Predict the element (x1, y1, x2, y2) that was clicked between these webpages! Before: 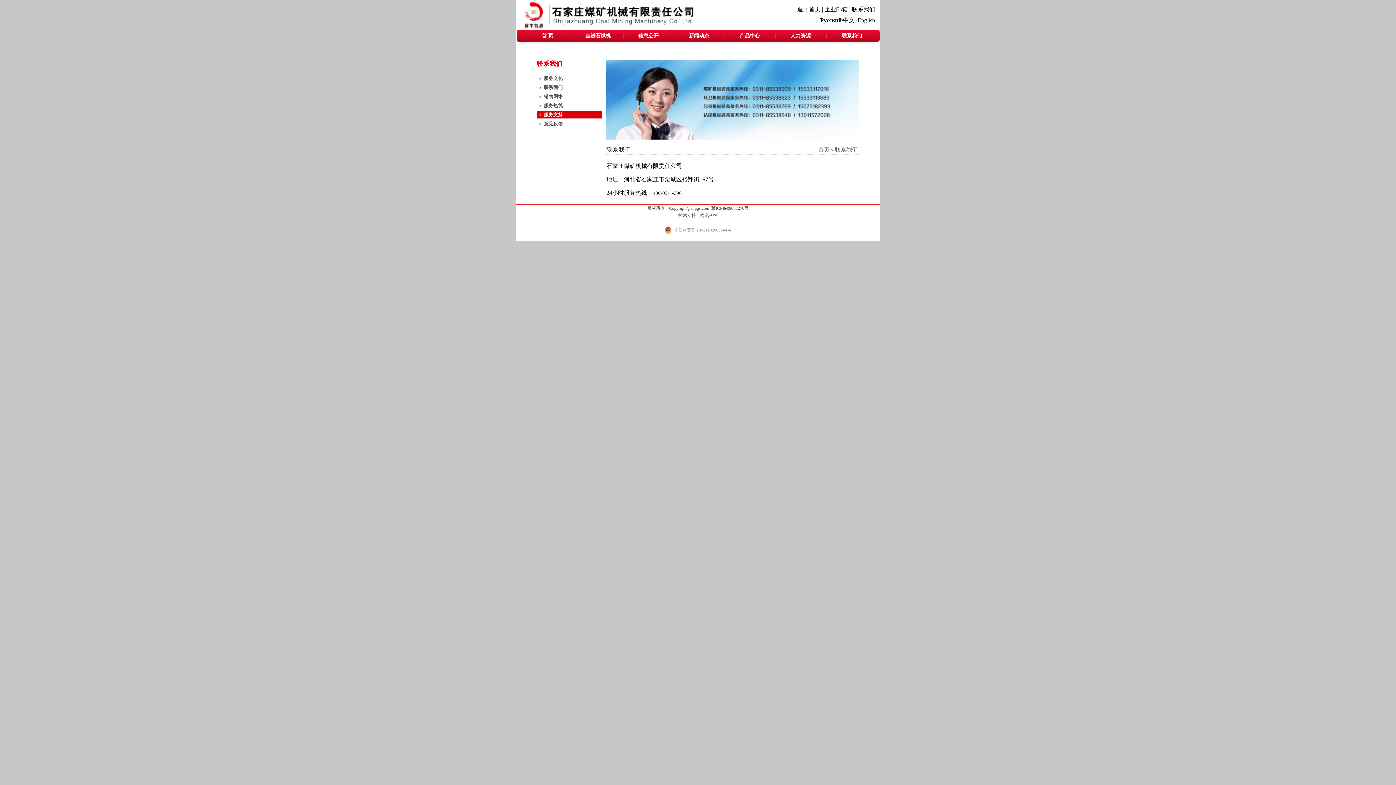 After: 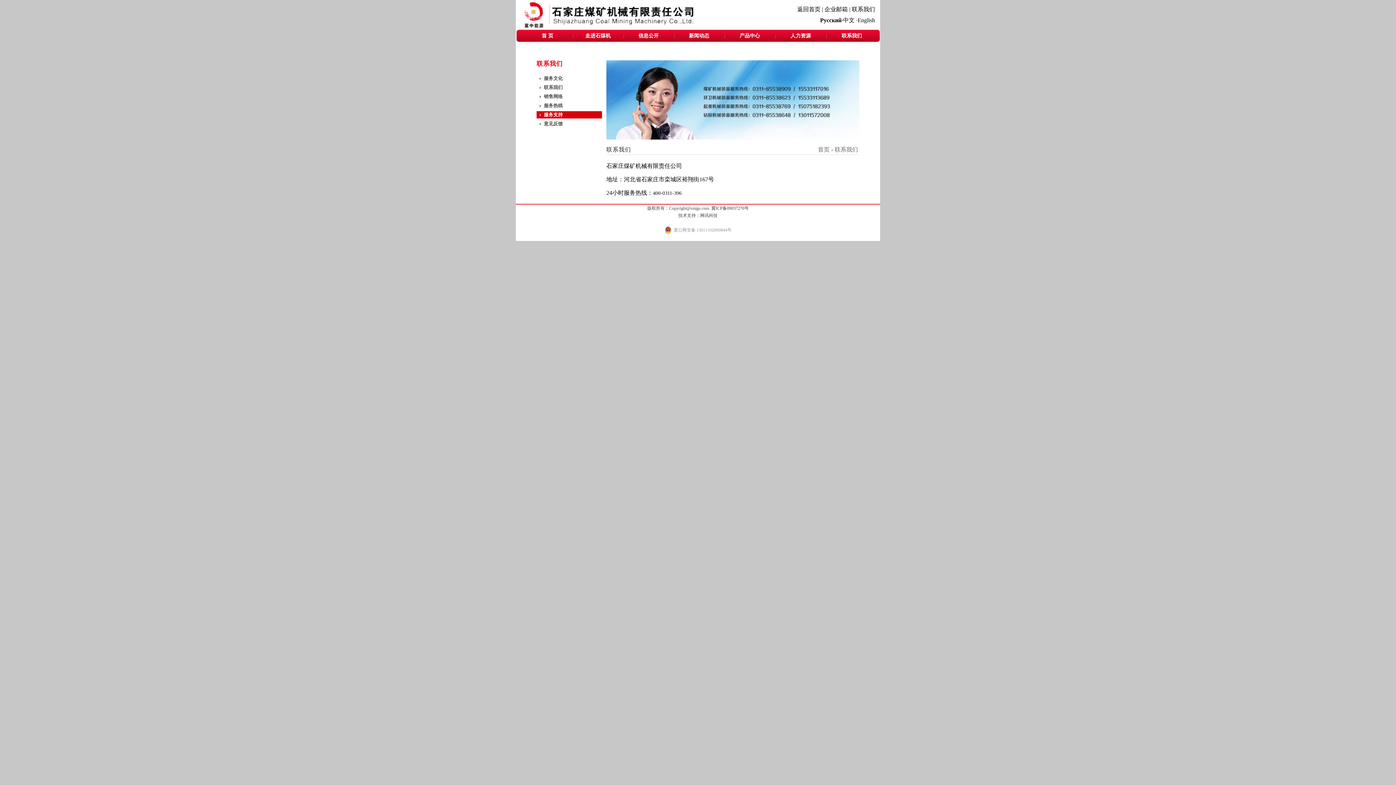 Action: bbox: (834, 146, 858, 152) label: 联系我们